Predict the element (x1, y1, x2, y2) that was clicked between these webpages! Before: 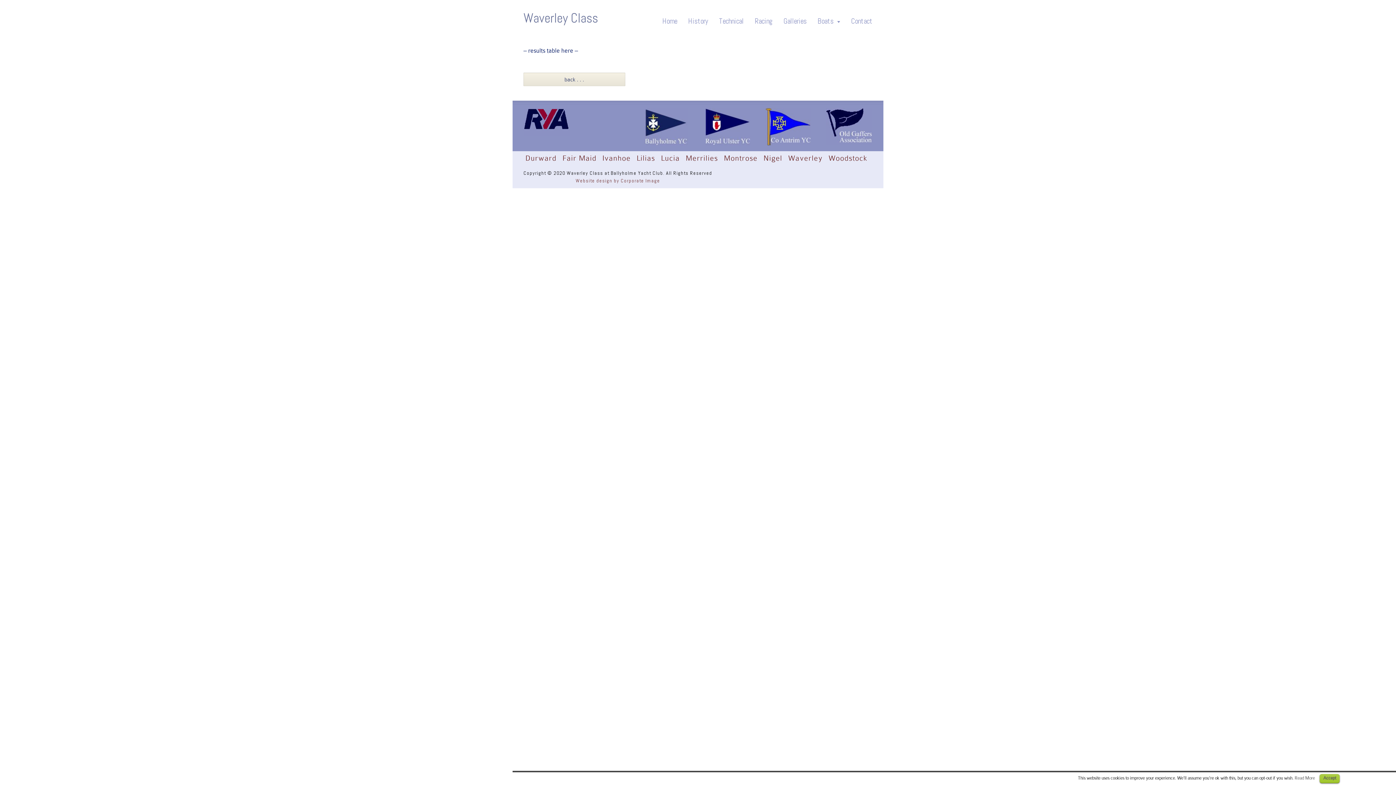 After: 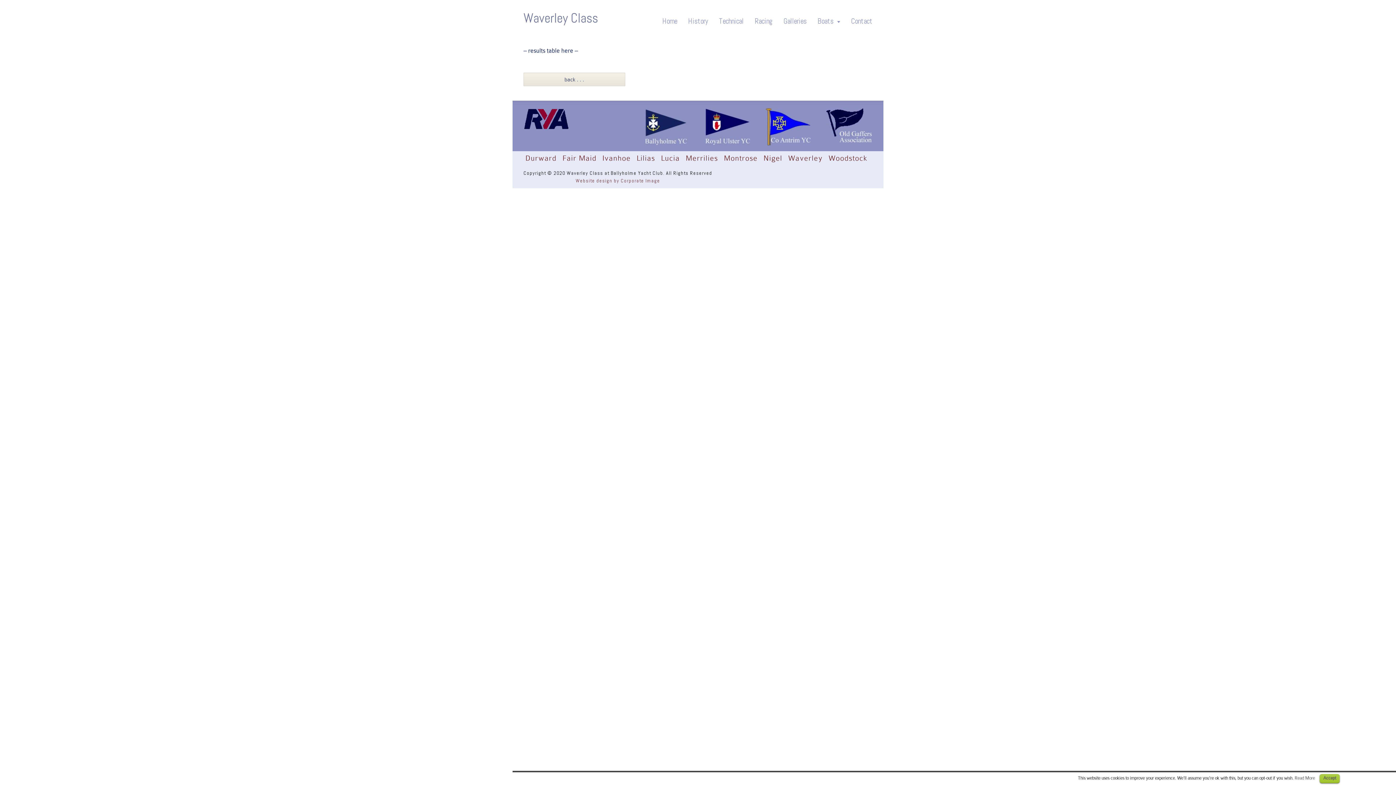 Action: bbox: (826, 138, 872, 146)